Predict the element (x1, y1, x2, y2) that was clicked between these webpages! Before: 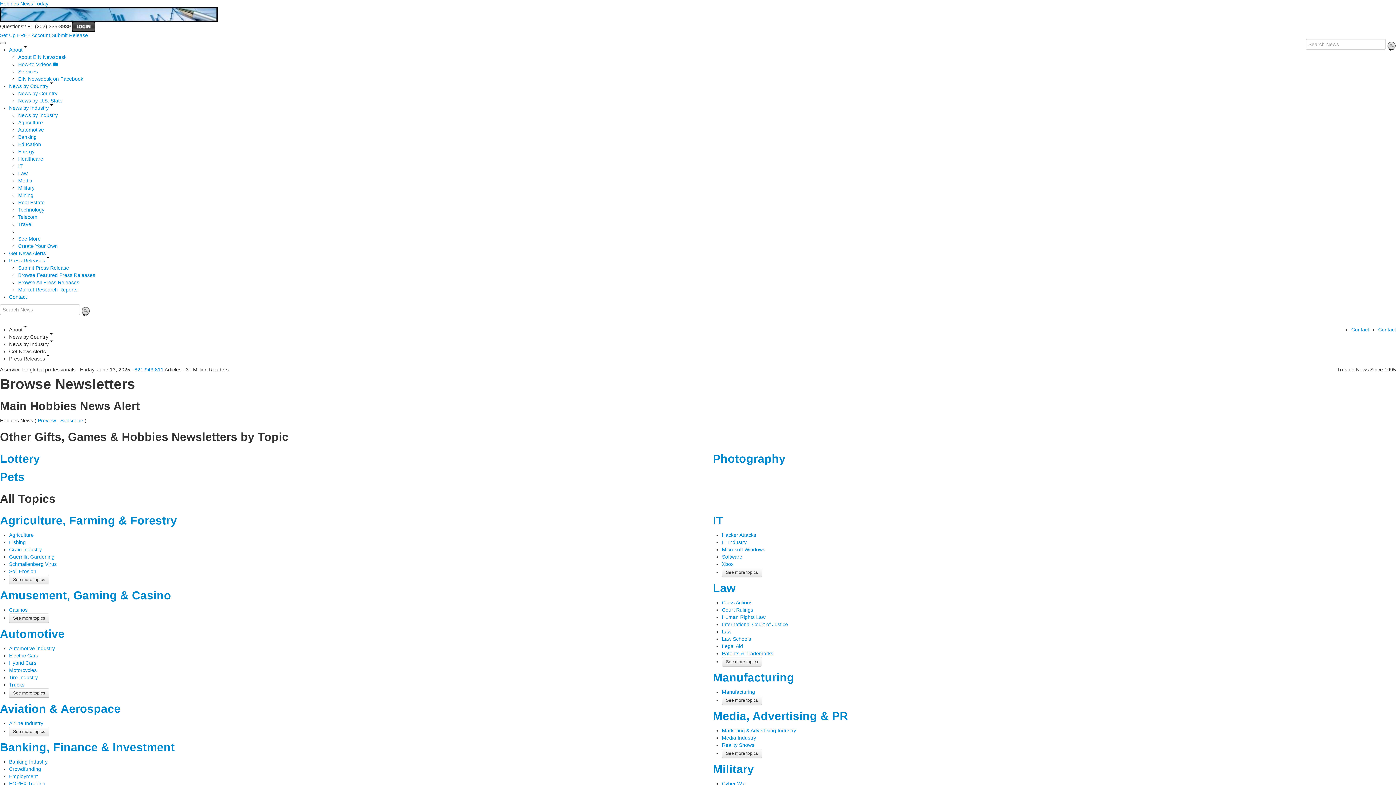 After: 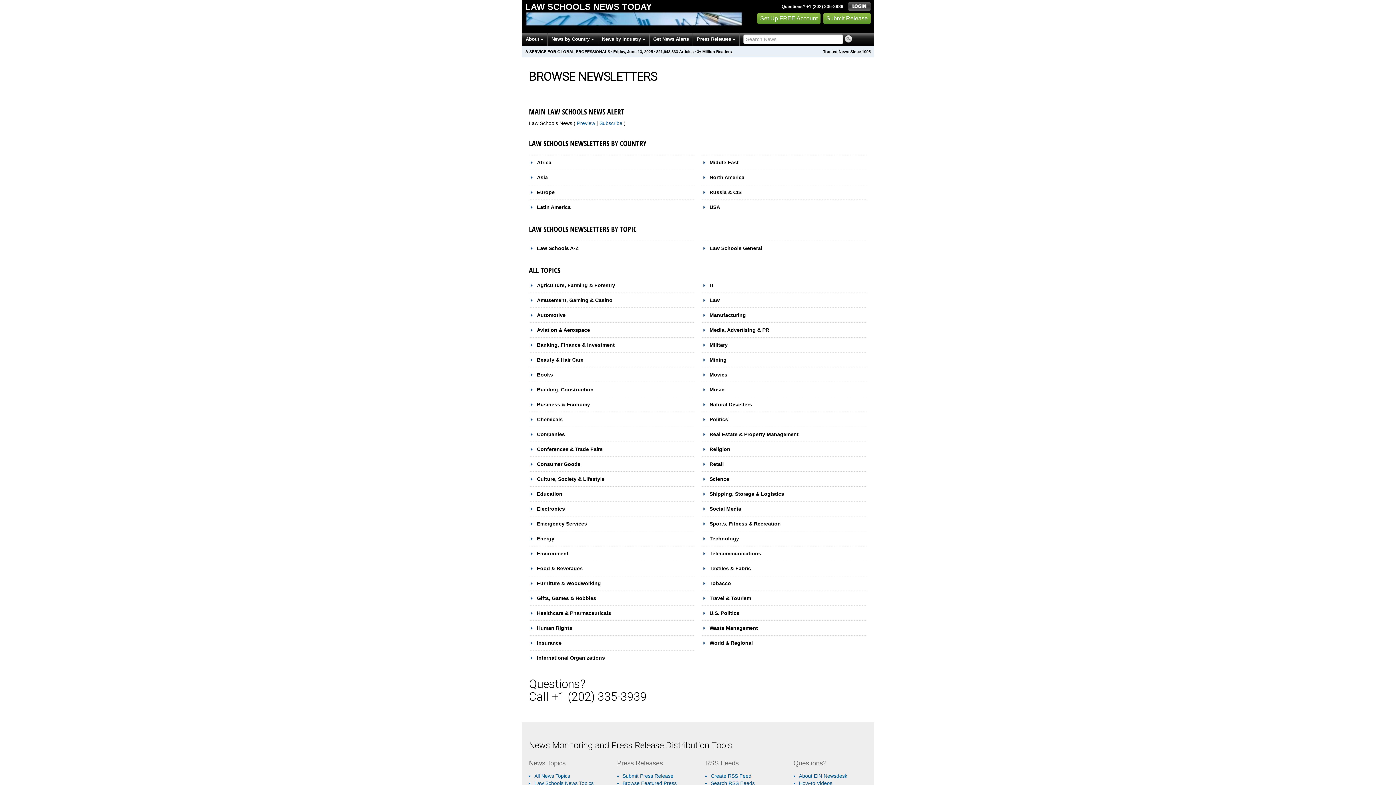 Action: label: Law Schools bbox: (722, 636, 751, 642)